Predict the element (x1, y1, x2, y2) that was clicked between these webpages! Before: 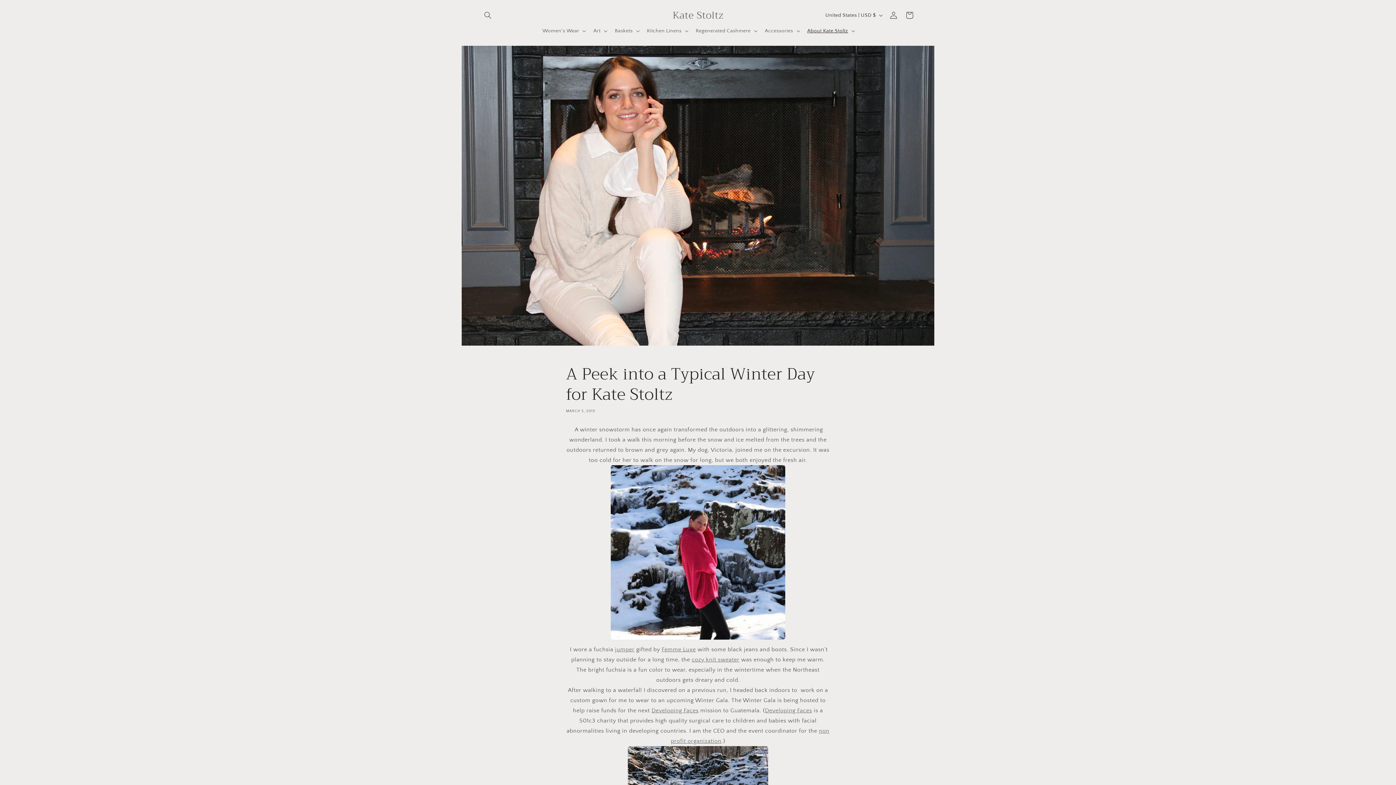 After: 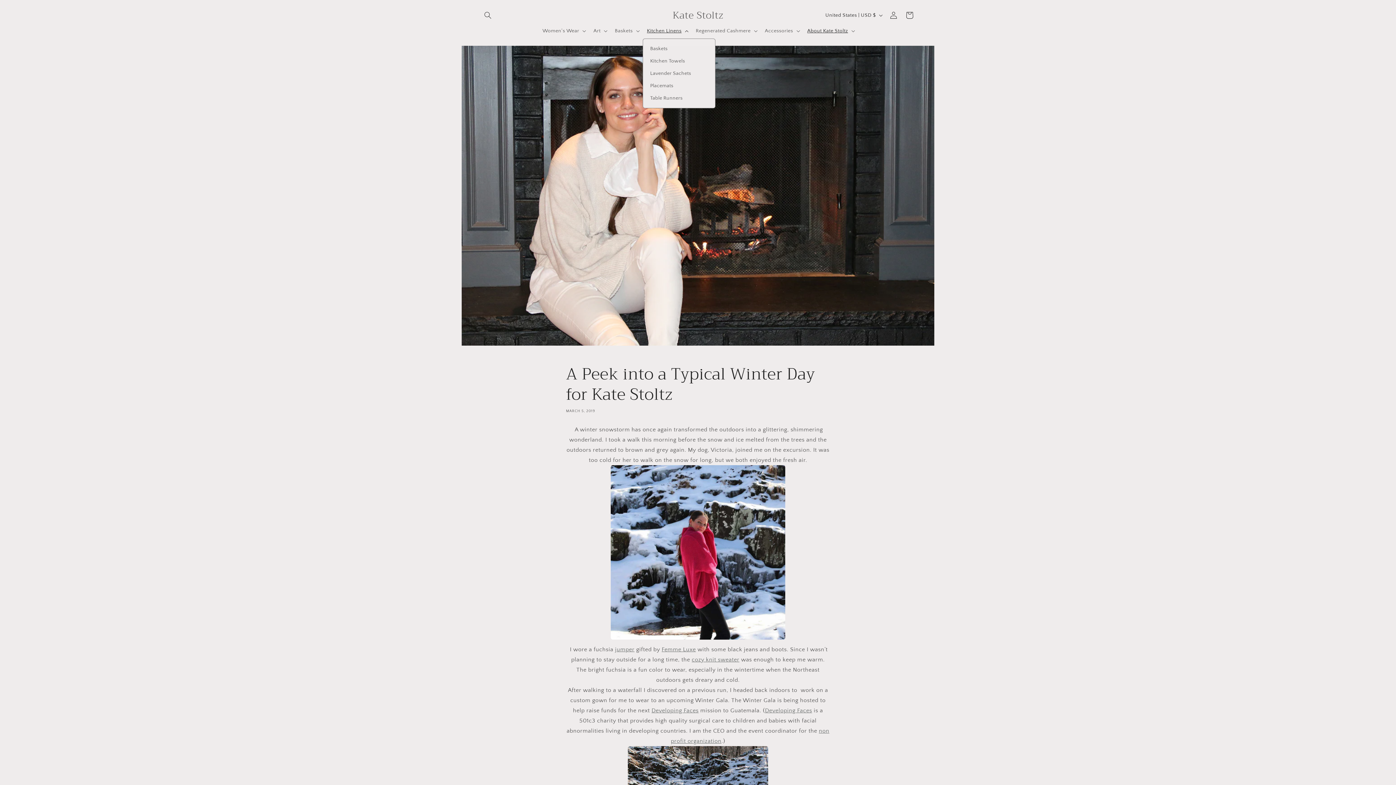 Action: bbox: (642, 23, 691, 38) label: Kitchen Linens